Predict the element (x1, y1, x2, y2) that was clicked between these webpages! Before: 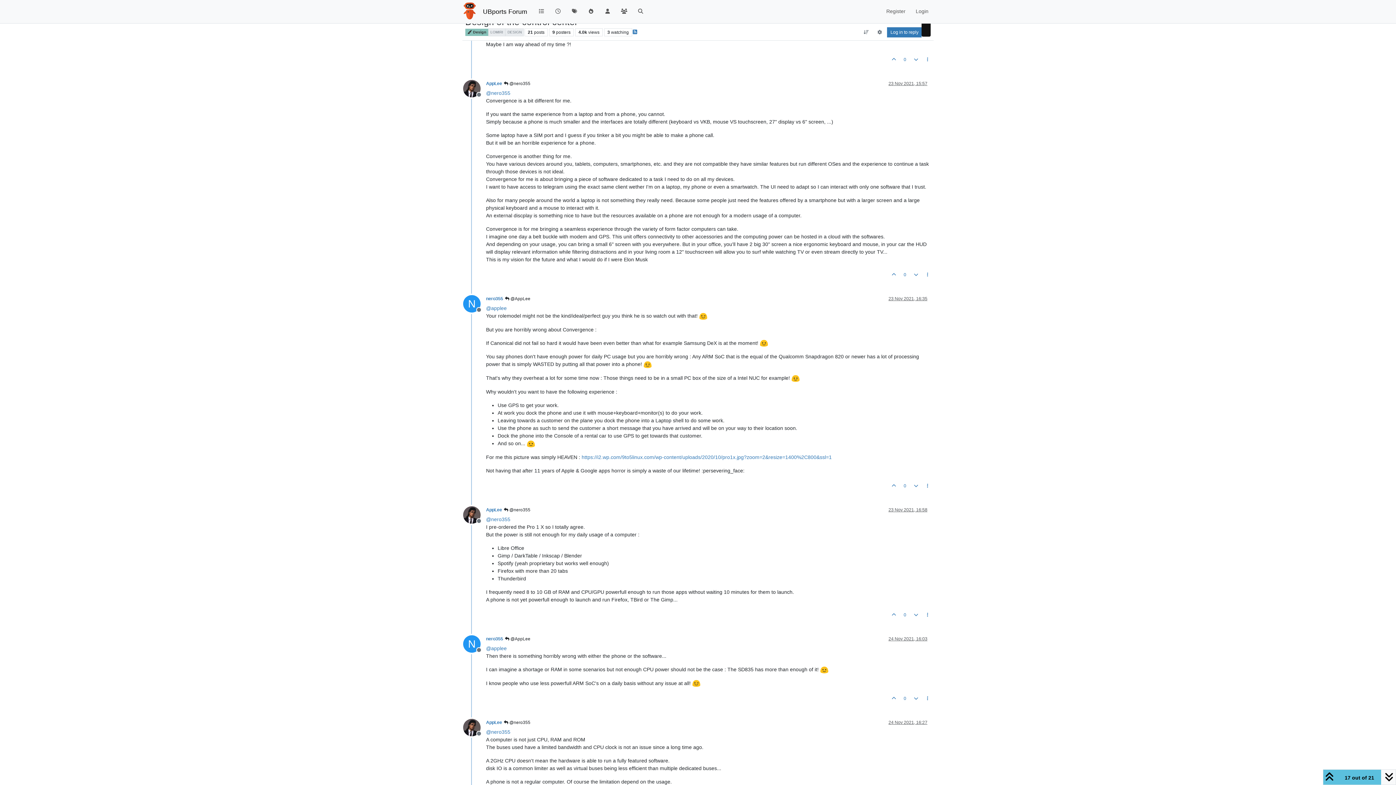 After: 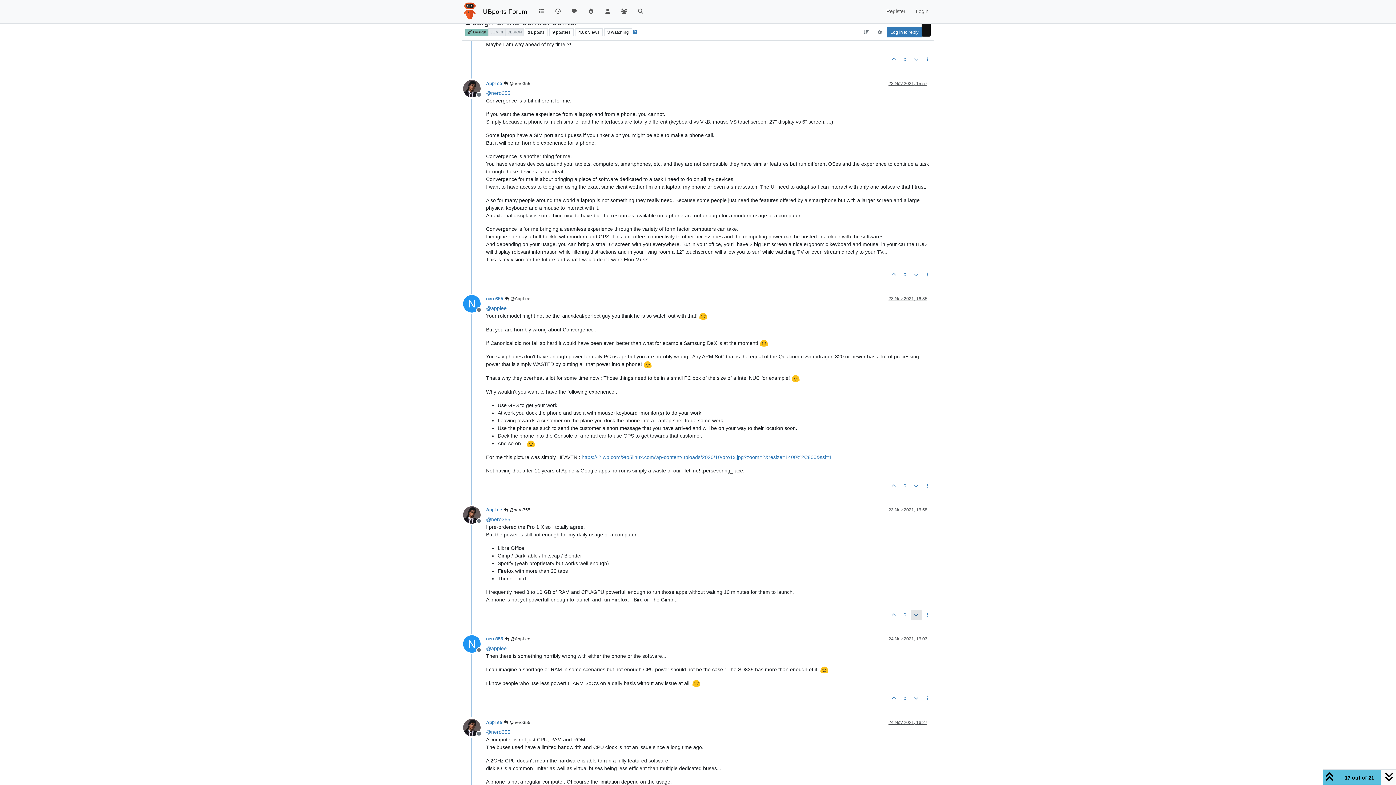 Action: bbox: (910, 610, 921, 620)